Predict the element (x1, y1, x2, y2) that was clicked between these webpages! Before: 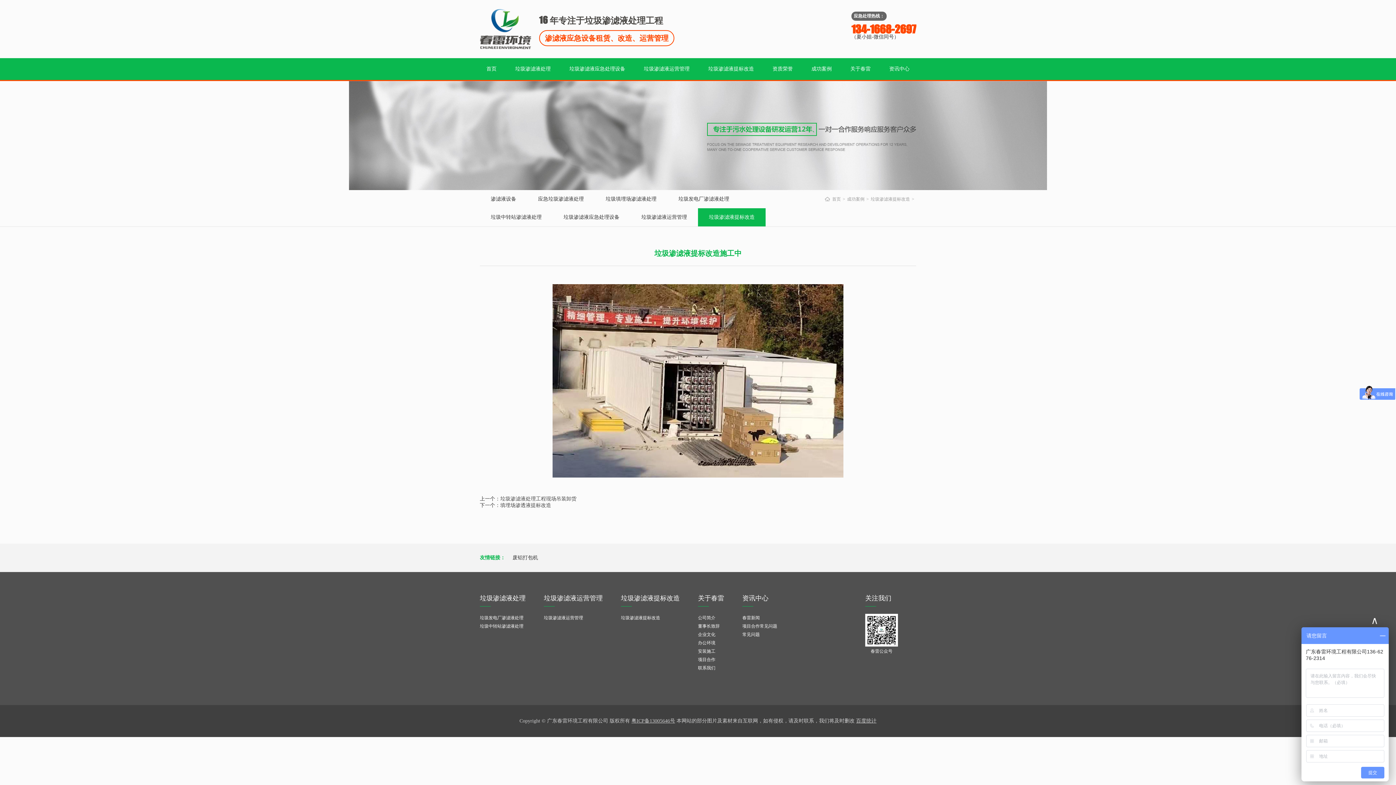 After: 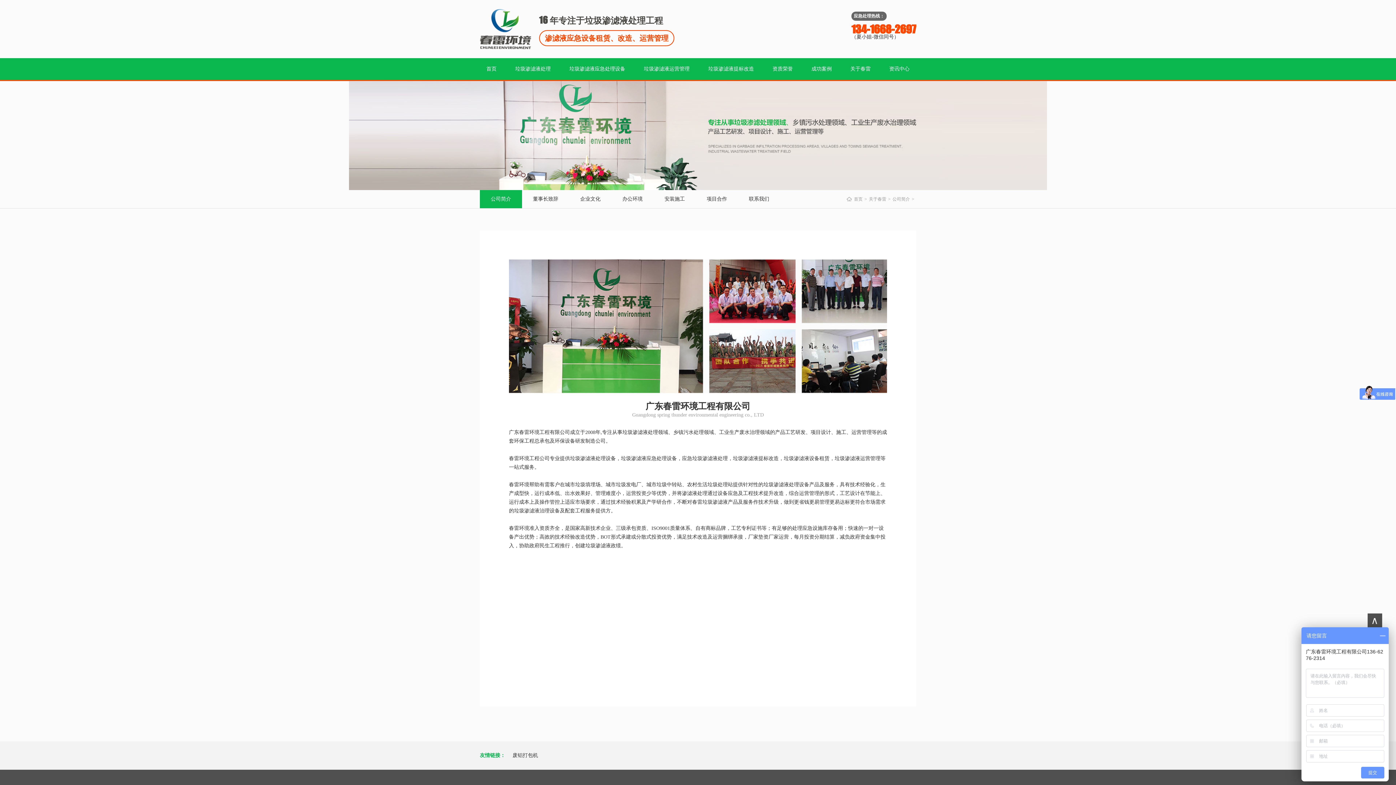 Action: bbox: (844, 61, 877, 76) label: 关于春雷